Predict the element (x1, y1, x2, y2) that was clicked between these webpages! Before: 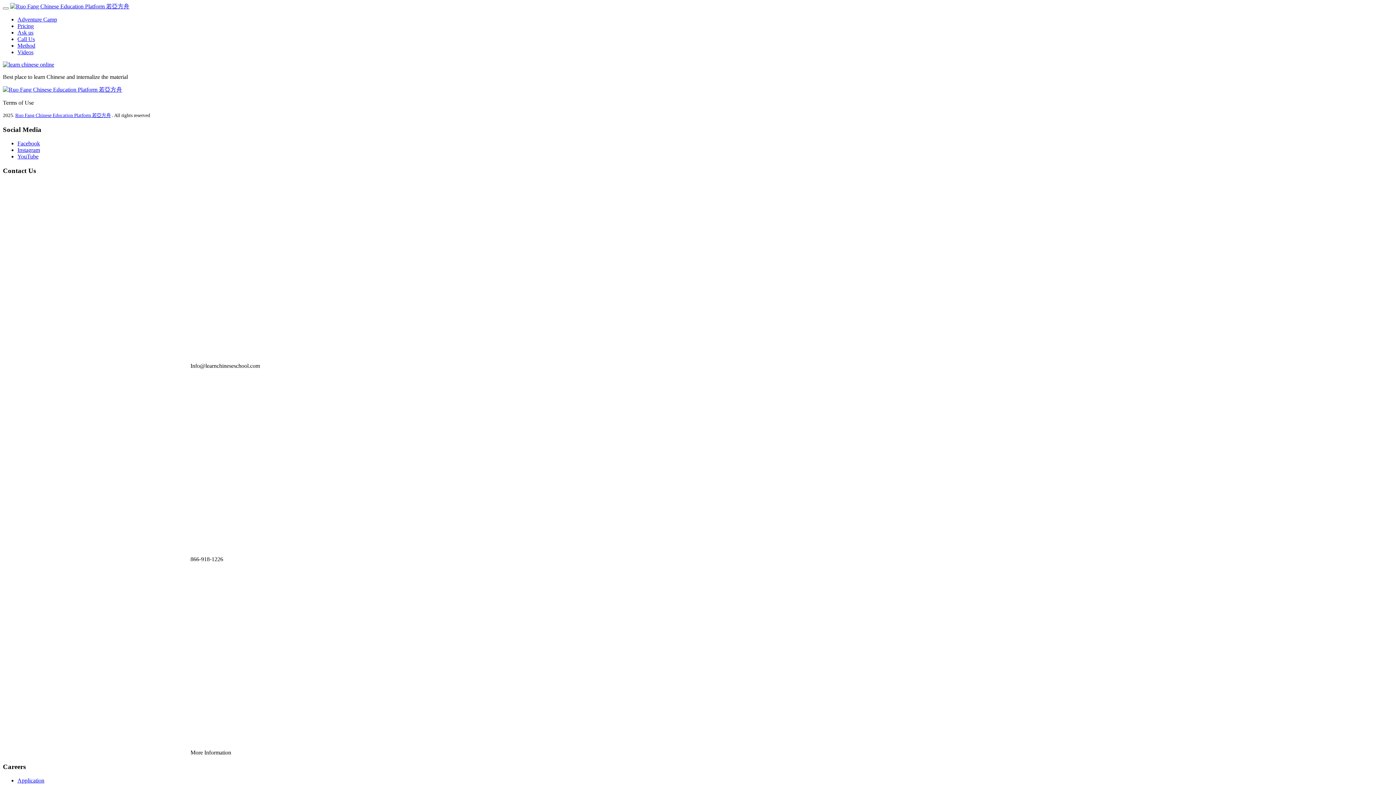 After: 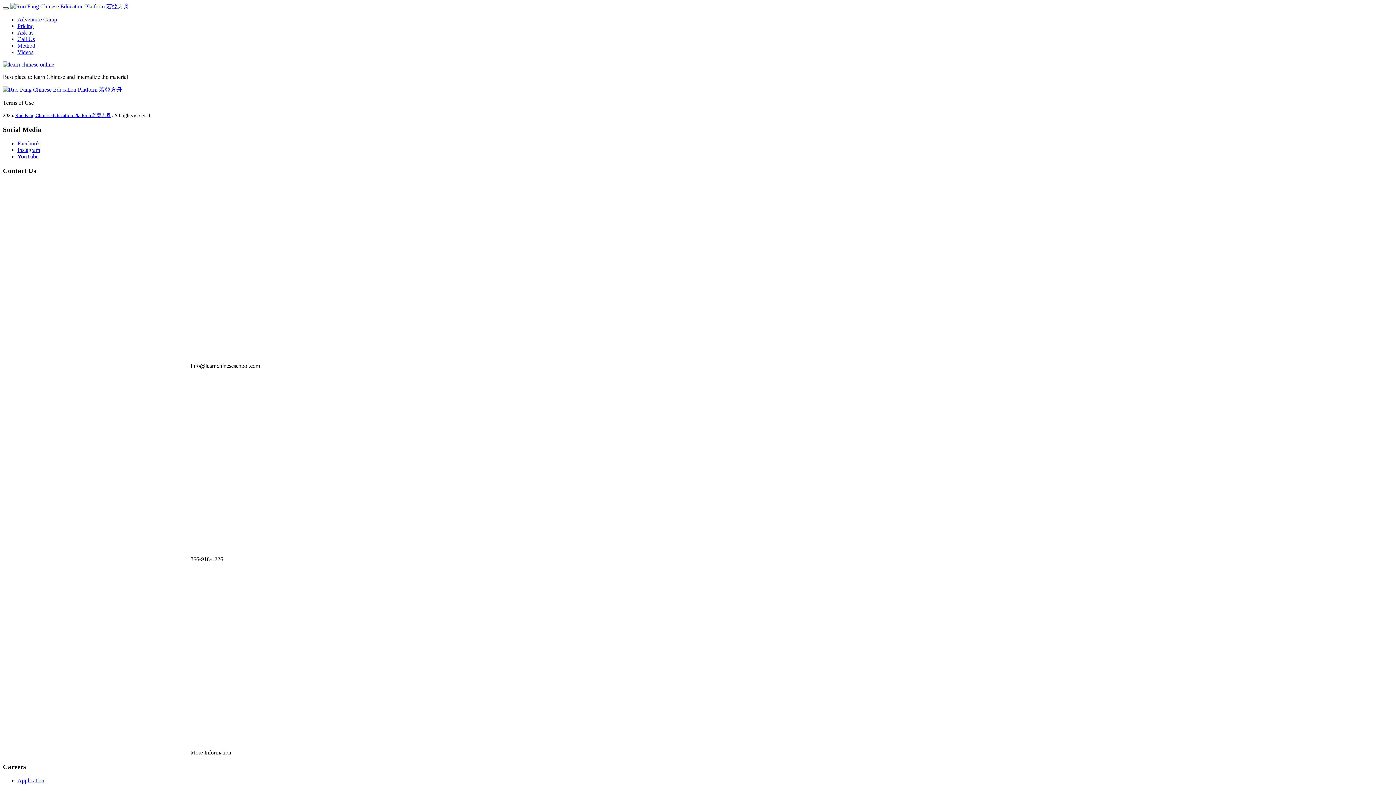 Action: bbox: (2, 7, 8, 9) label: Toggle navigation